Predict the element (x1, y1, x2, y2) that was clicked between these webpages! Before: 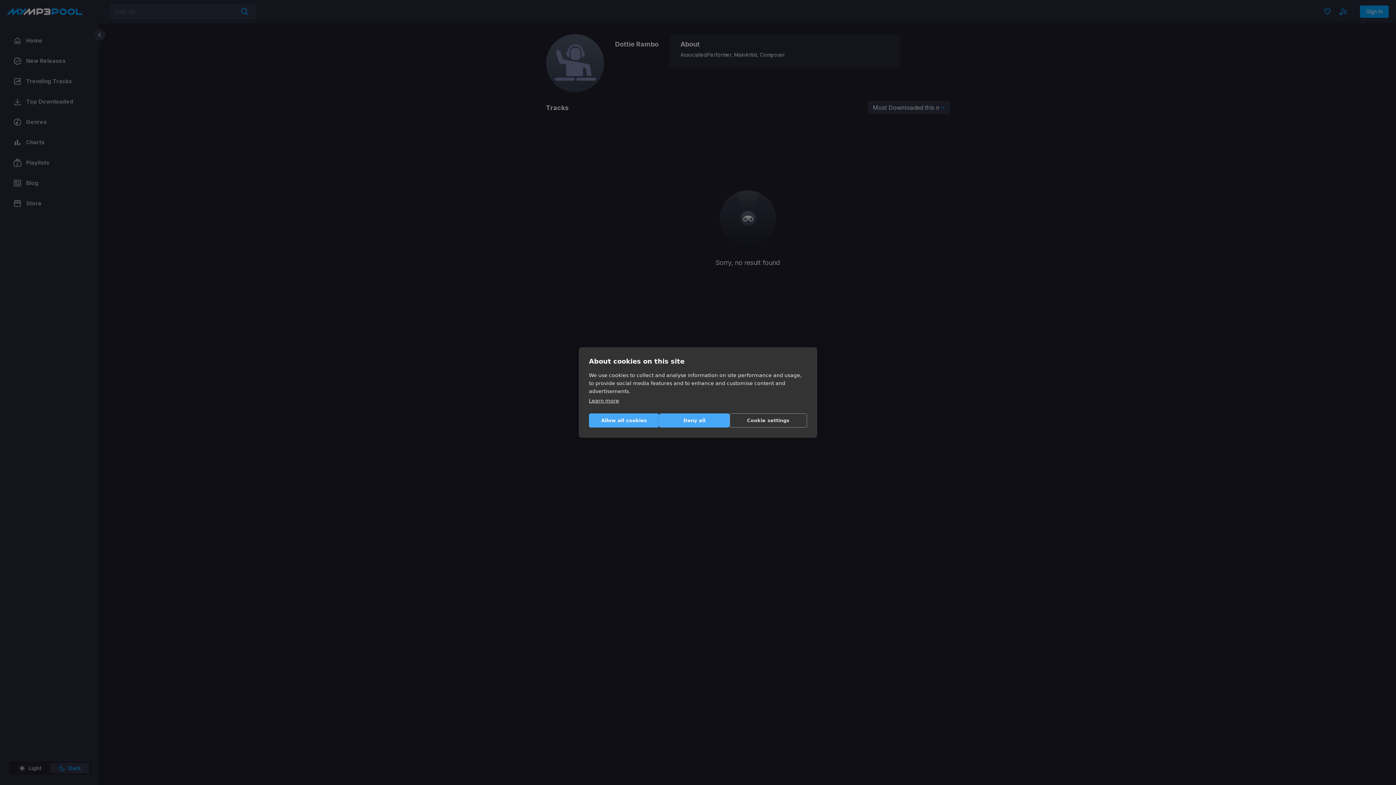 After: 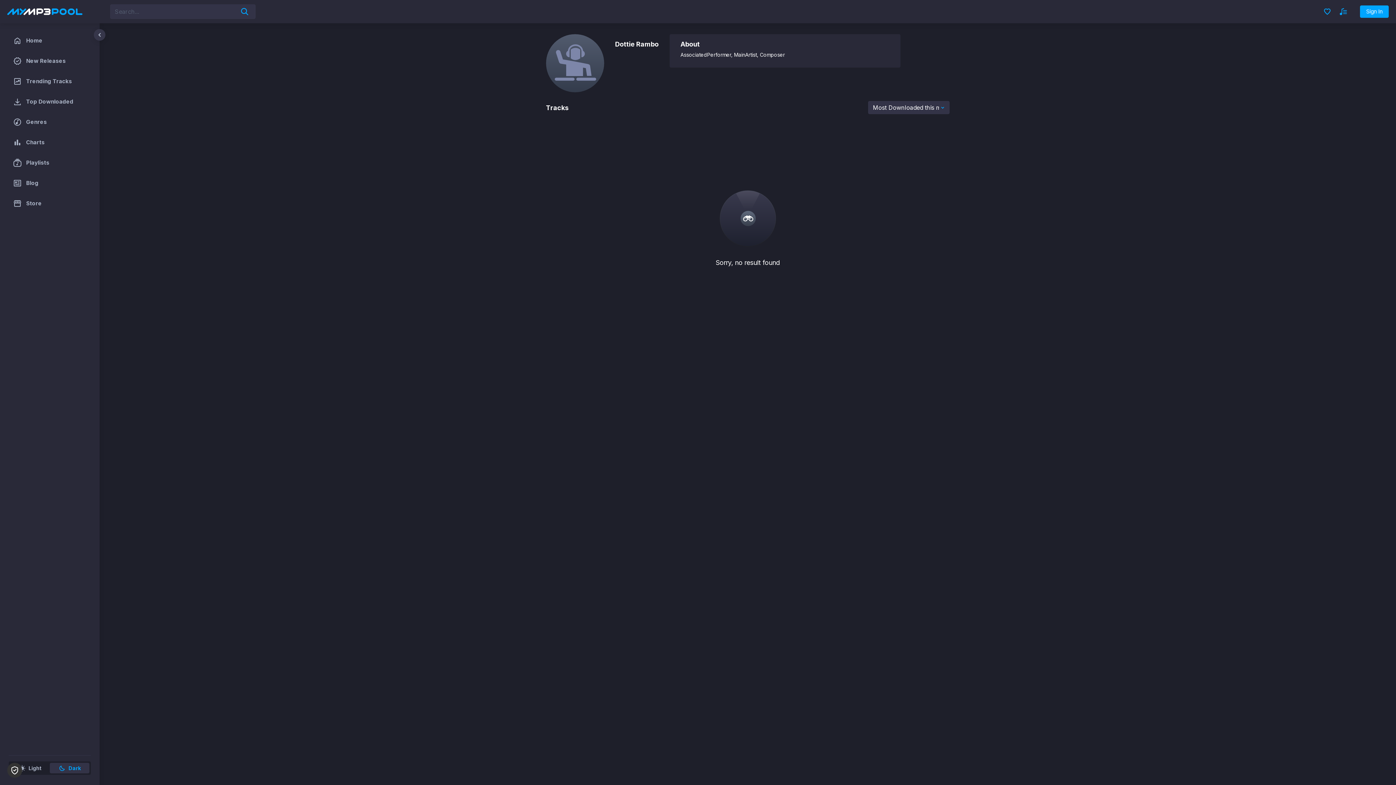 Action: bbox: (659, 413, 729, 427) label: Deny all